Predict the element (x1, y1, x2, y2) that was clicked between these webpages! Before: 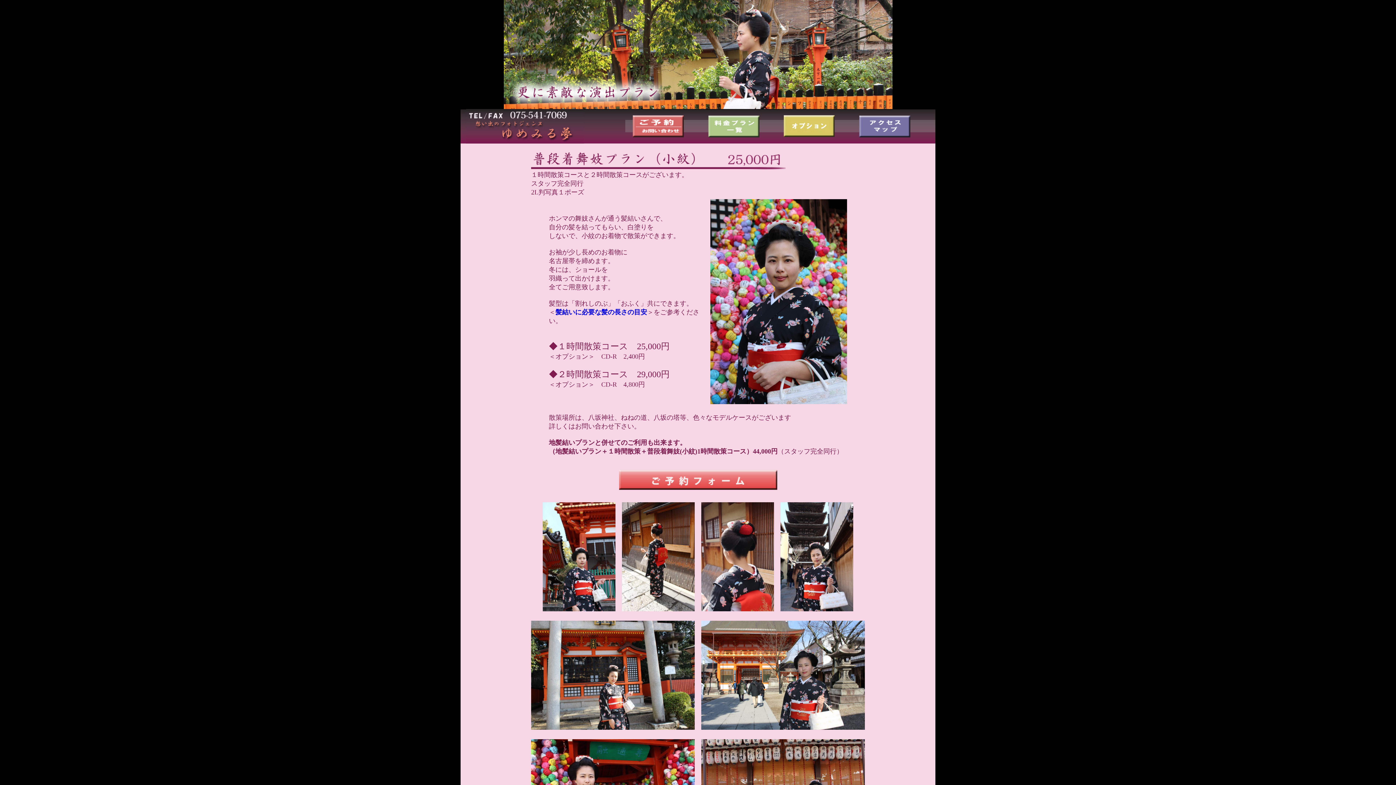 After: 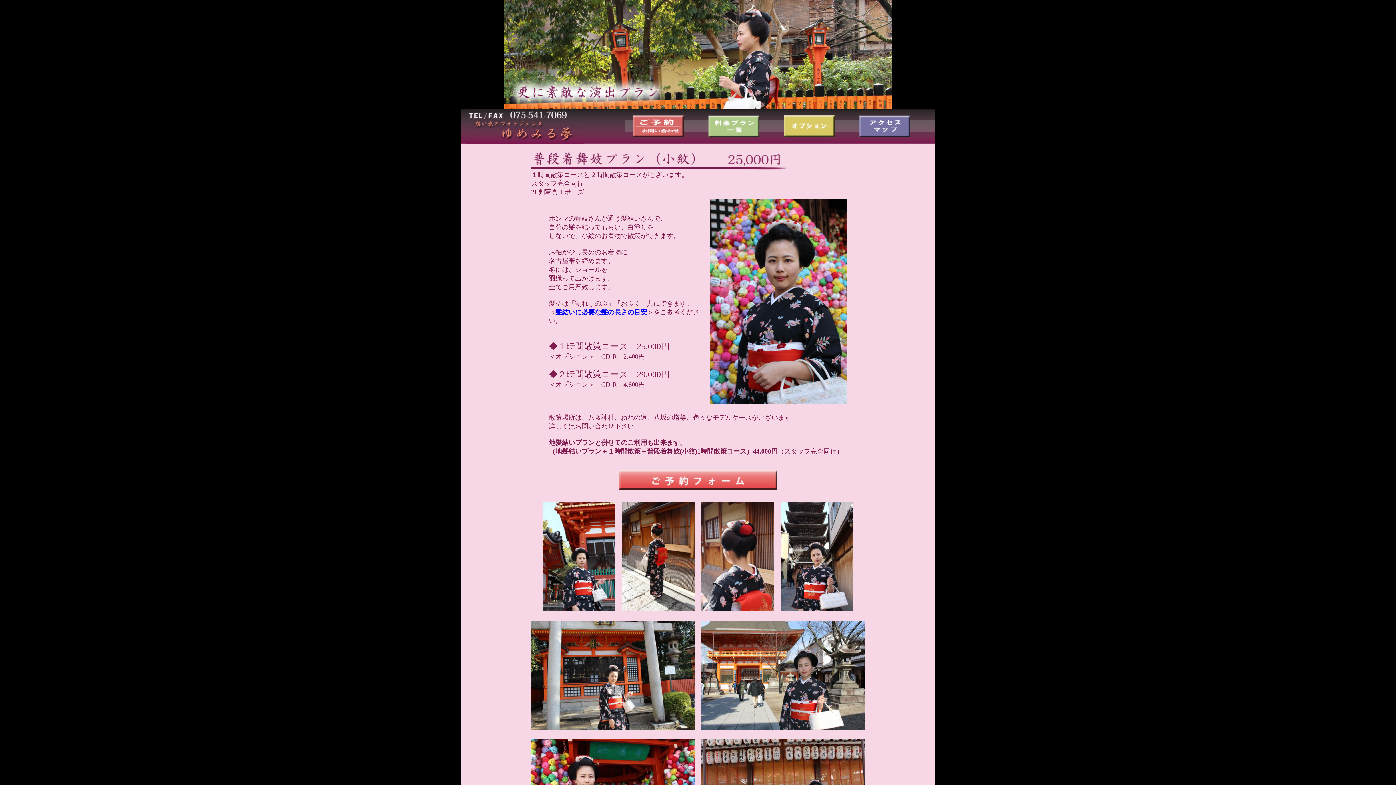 Action: label: 髪結いに必要な髪の長さの目安 bbox: (555, 308, 647, 316)